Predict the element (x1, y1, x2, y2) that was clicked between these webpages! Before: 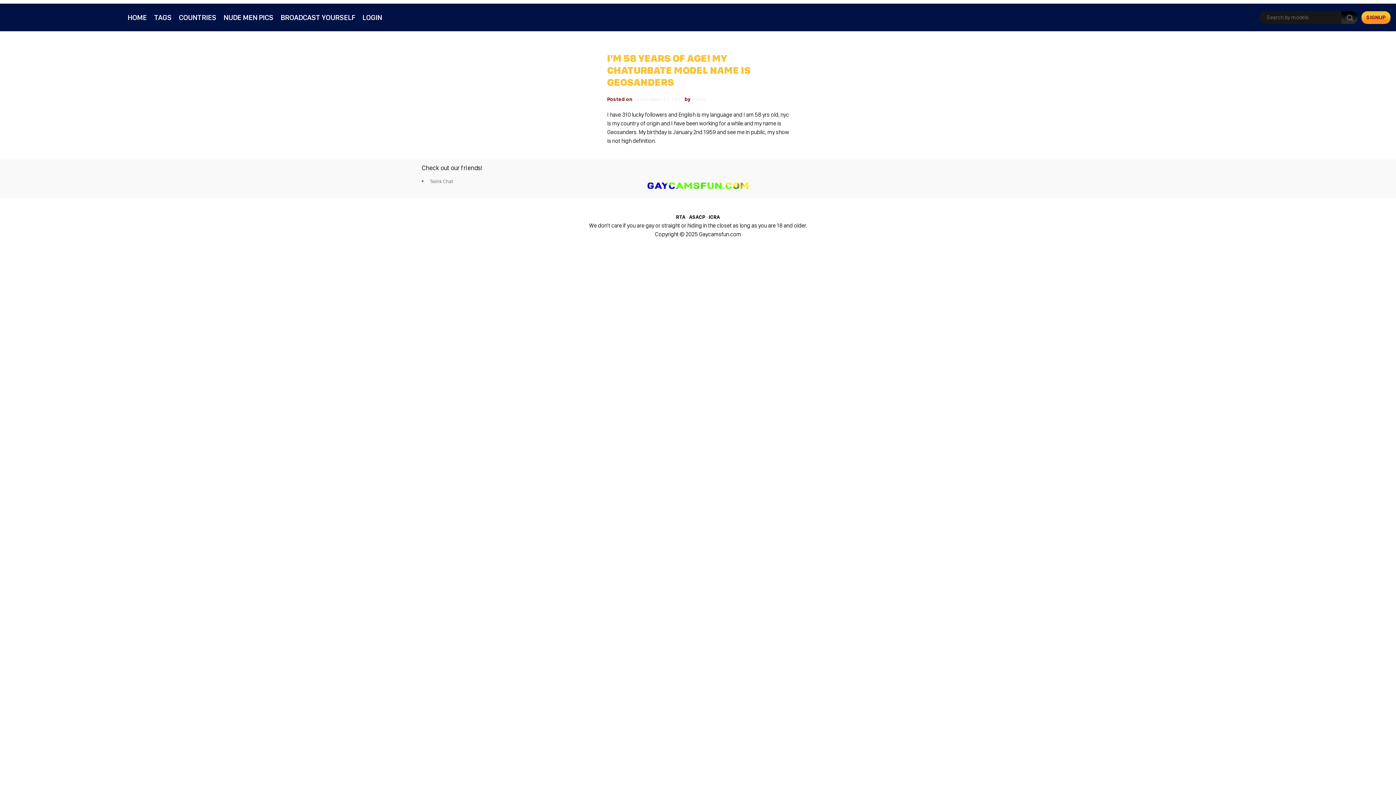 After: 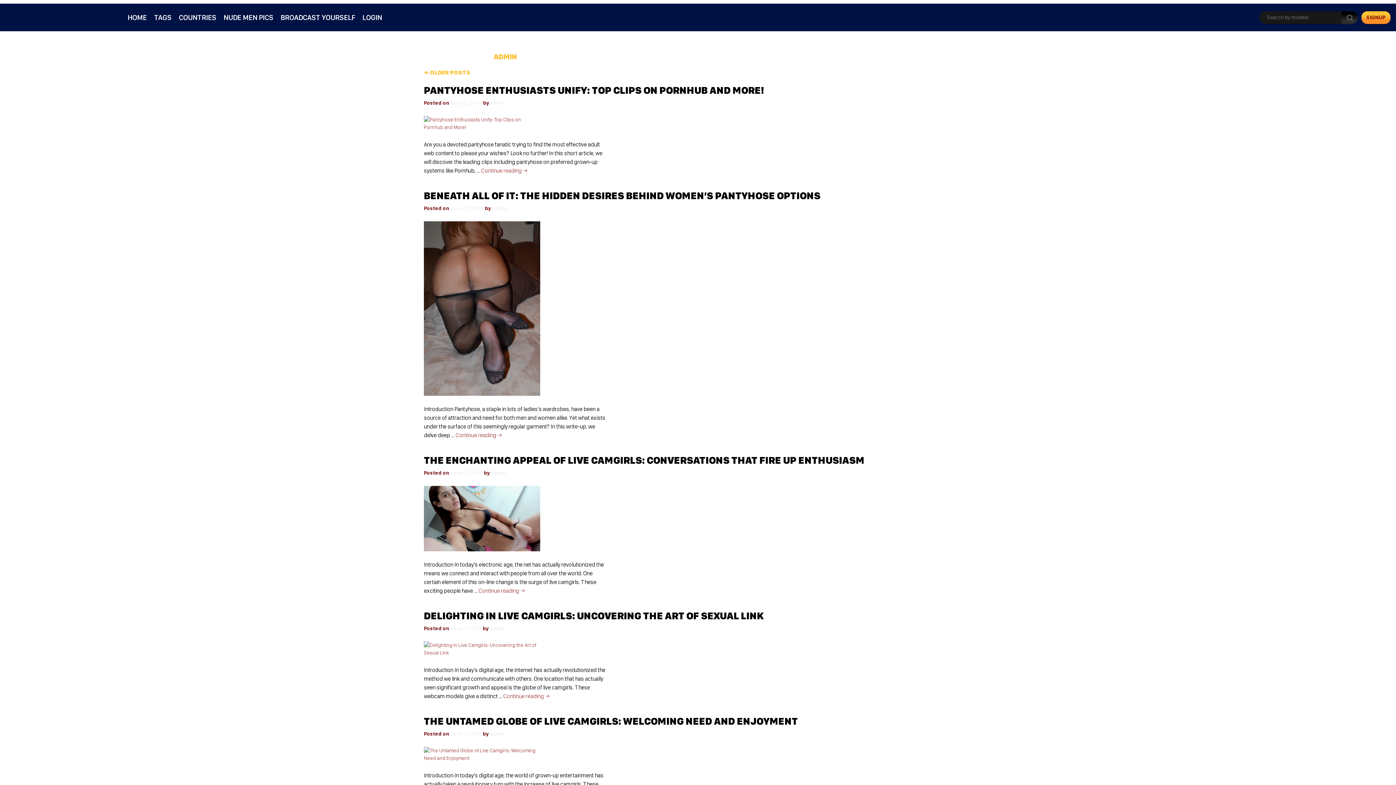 Action: label: admin bbox: (691, 96, 706, 102)